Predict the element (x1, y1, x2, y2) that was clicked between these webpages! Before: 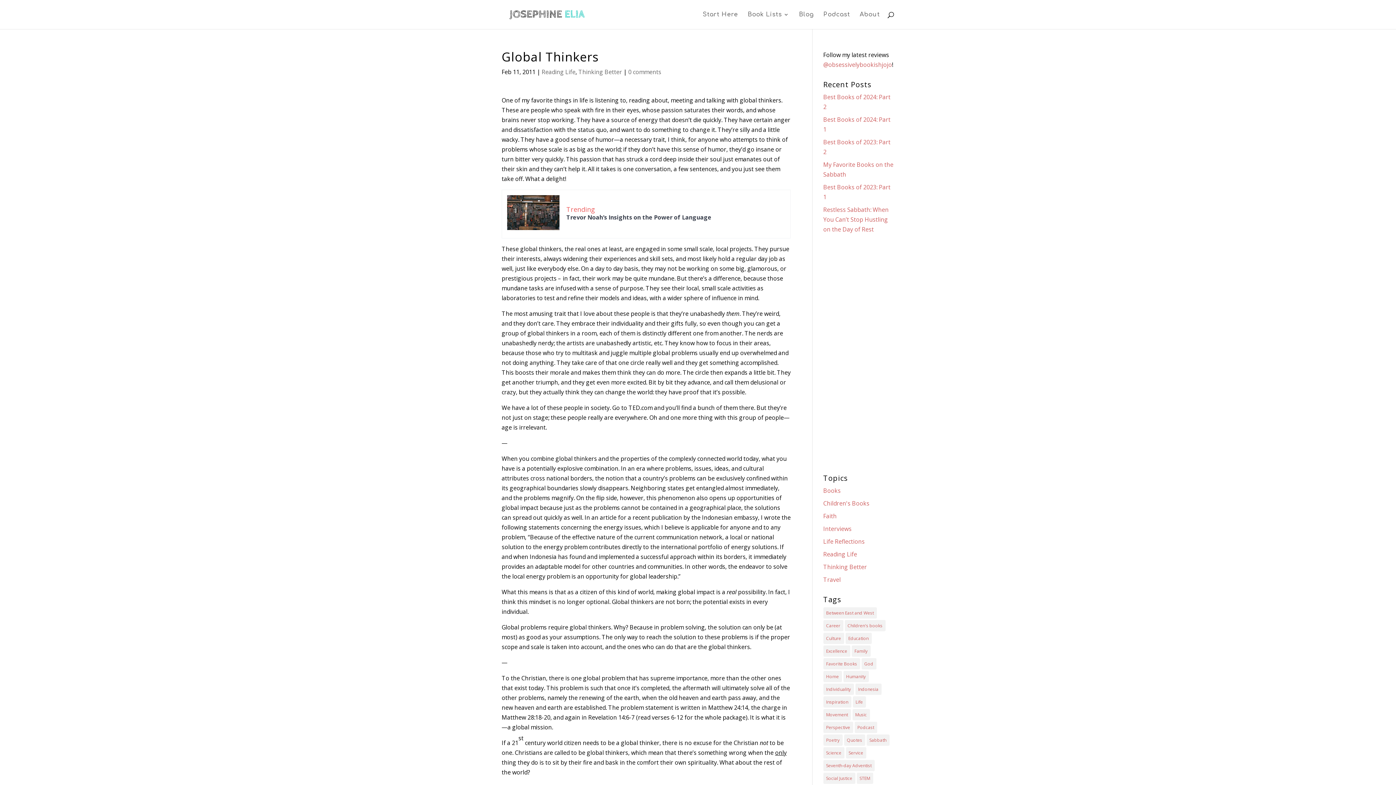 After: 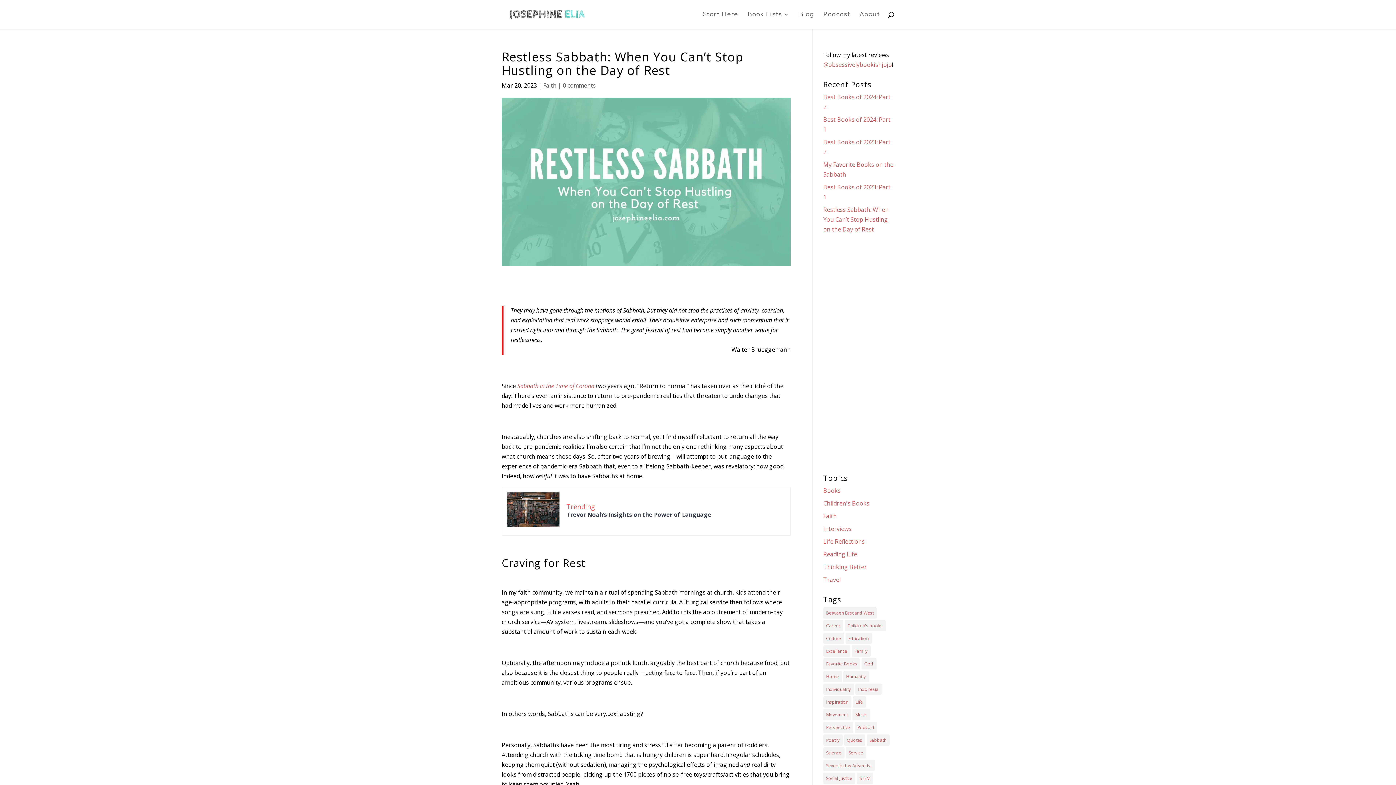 Action: bbox: (823, 205, 888, 233) label: Restless Sabbath: When You Can’t Stop Hustling on the Day of Rest